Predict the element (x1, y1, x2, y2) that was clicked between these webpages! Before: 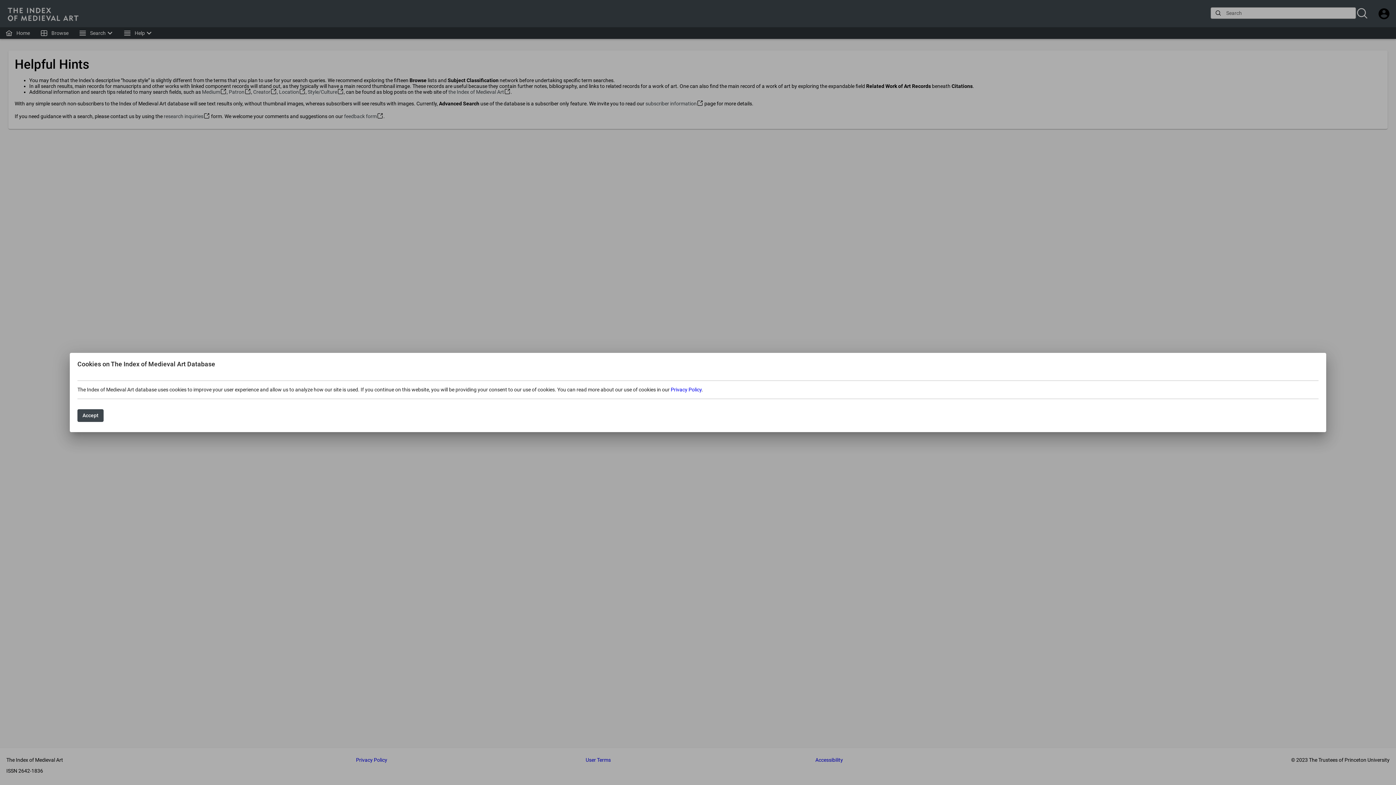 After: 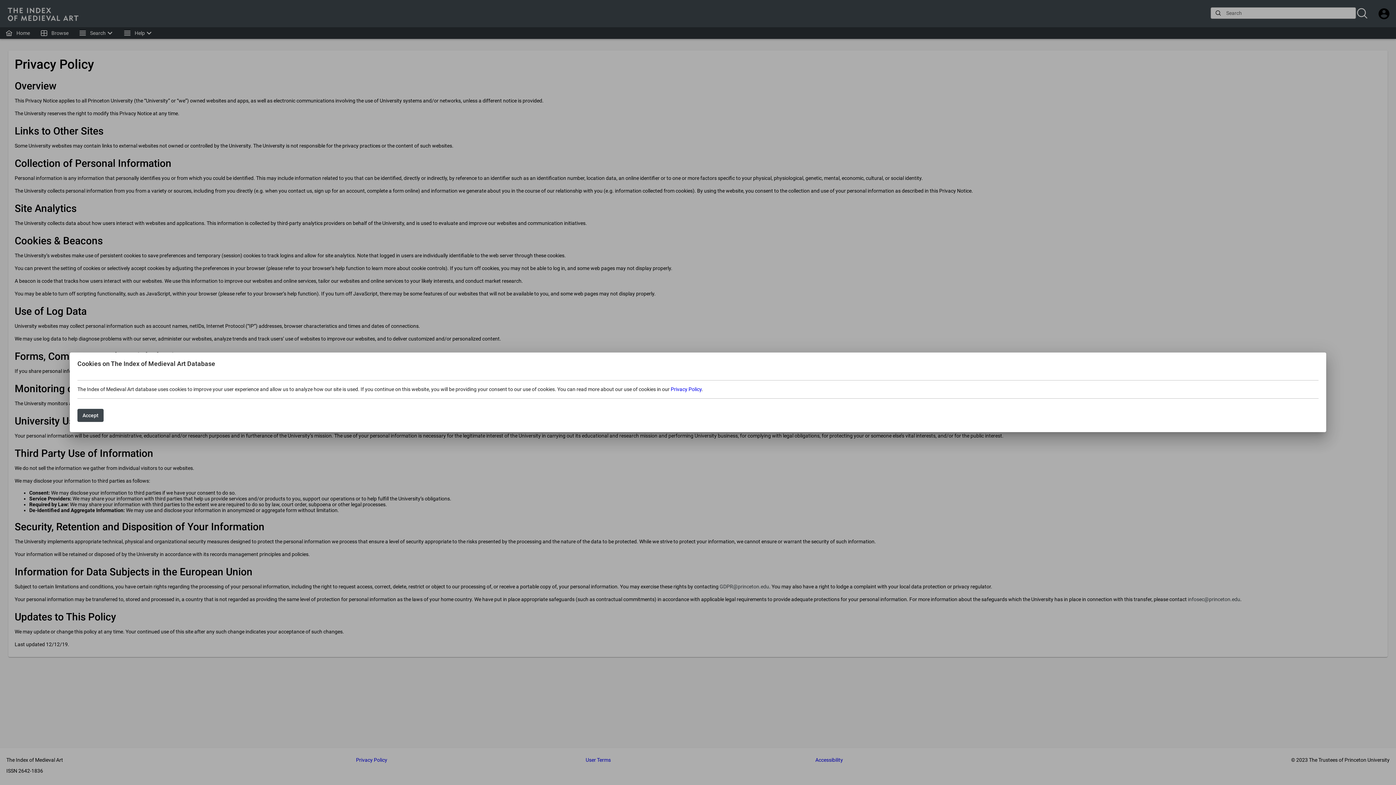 Action: bbox: (670, 386, 701, 392) label: Privacy Policy